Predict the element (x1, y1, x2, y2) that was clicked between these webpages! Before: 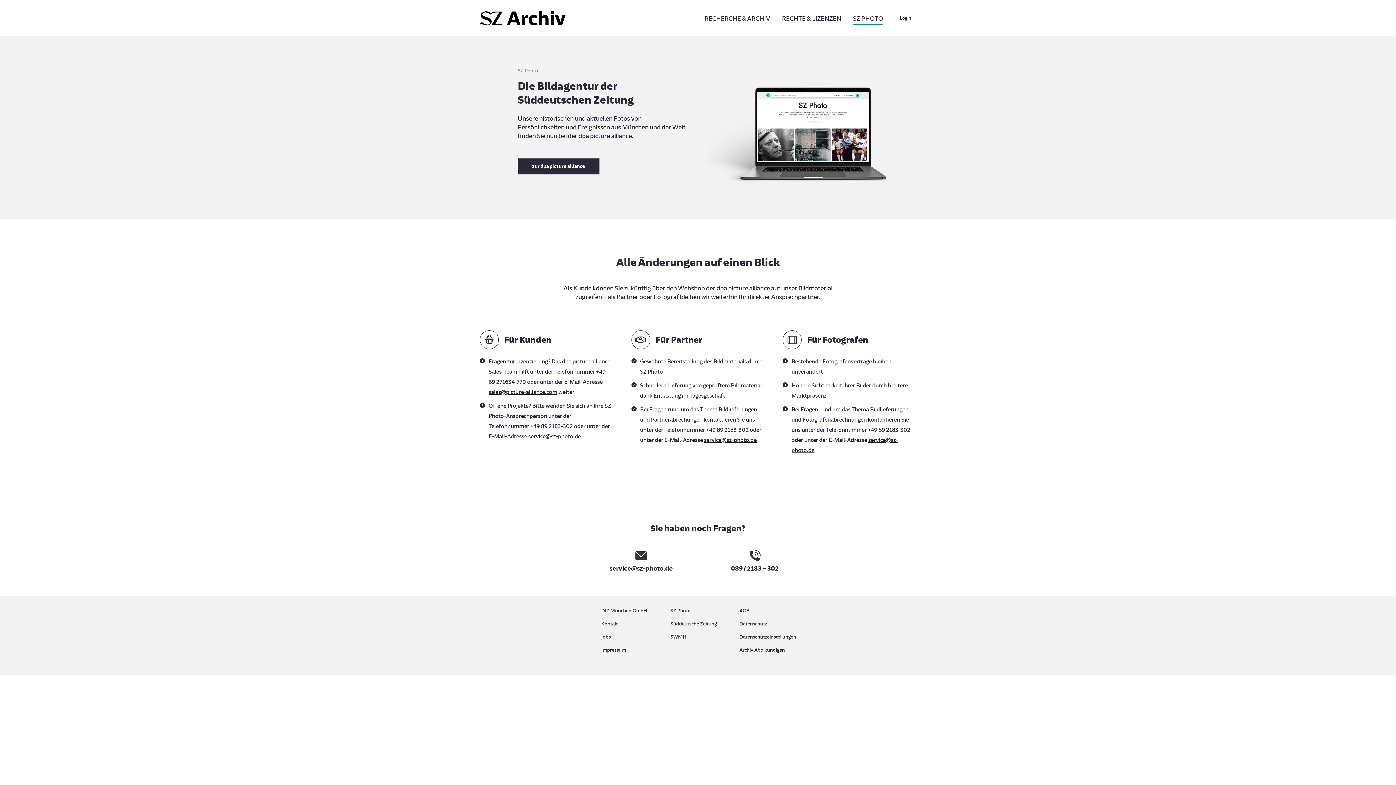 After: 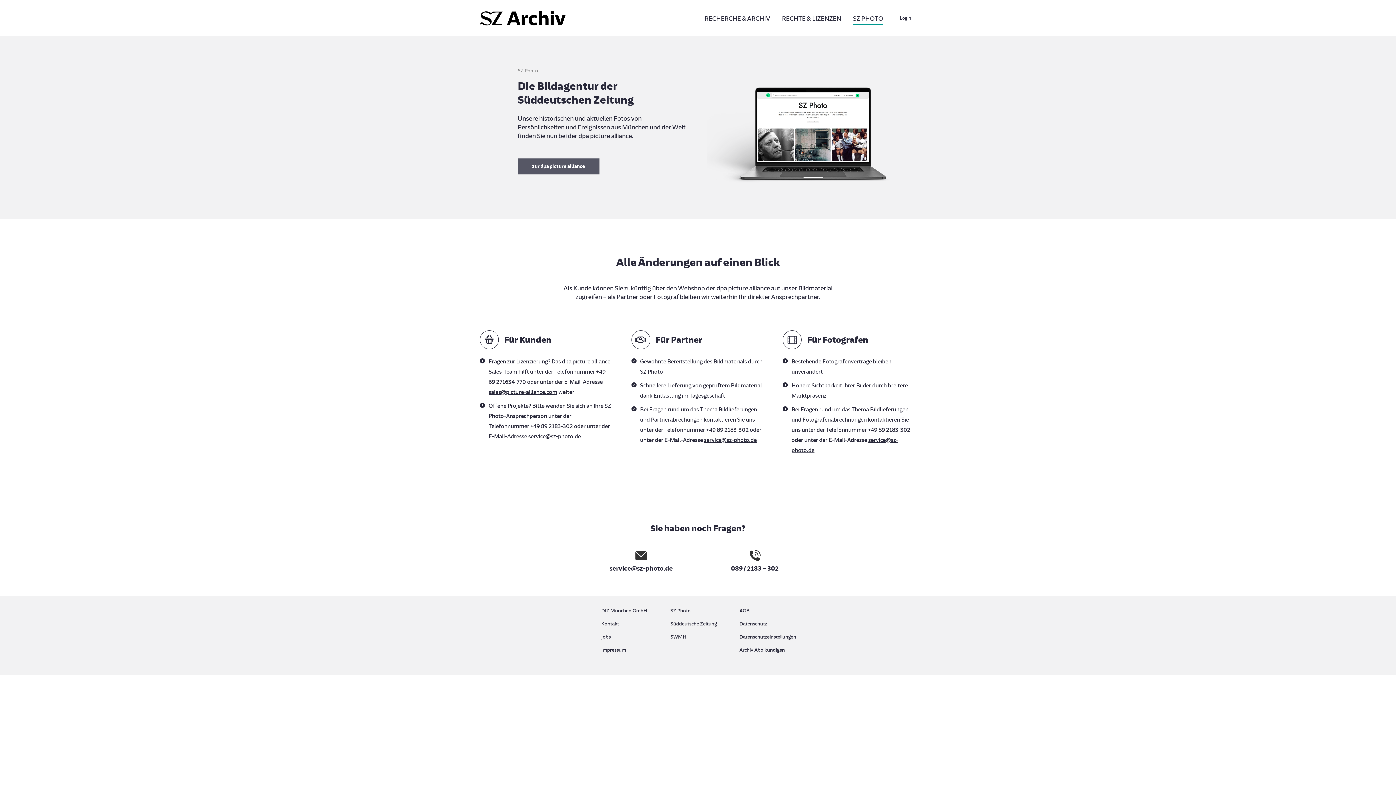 Action: bbox: (517, 158, 599, 174) label: zur dpa picture alliance